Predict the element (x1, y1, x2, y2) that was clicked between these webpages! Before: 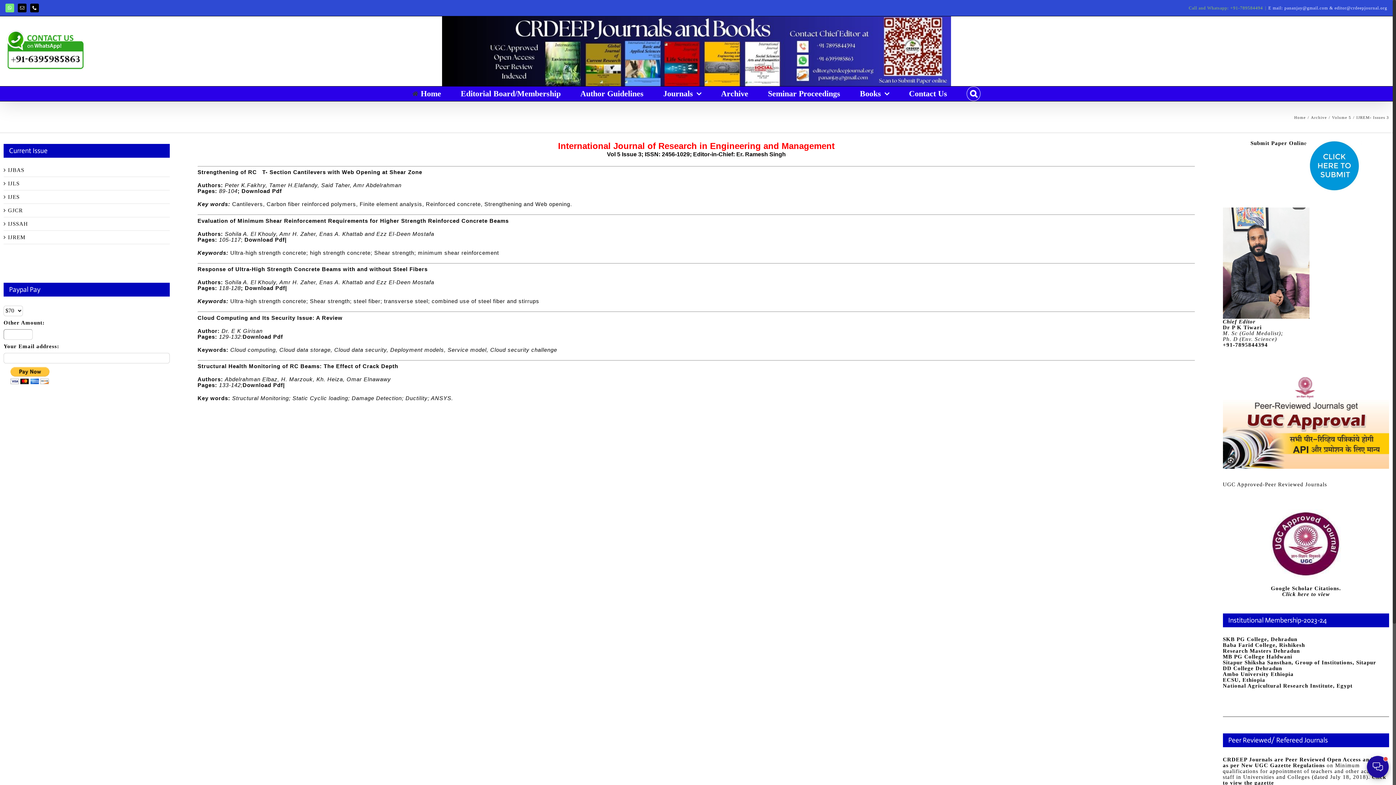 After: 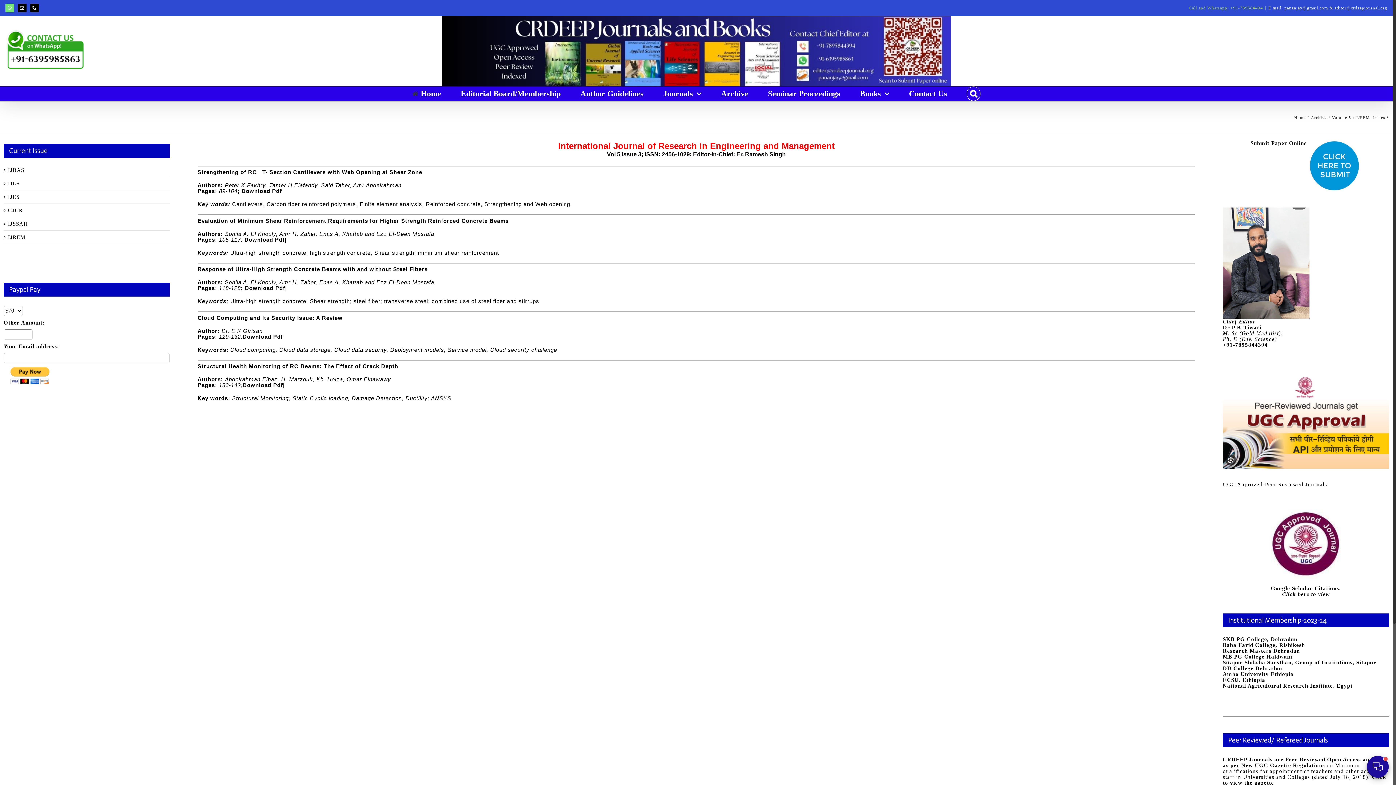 Action: label: Download Pdf bbox: (244, 236, 284, 242)